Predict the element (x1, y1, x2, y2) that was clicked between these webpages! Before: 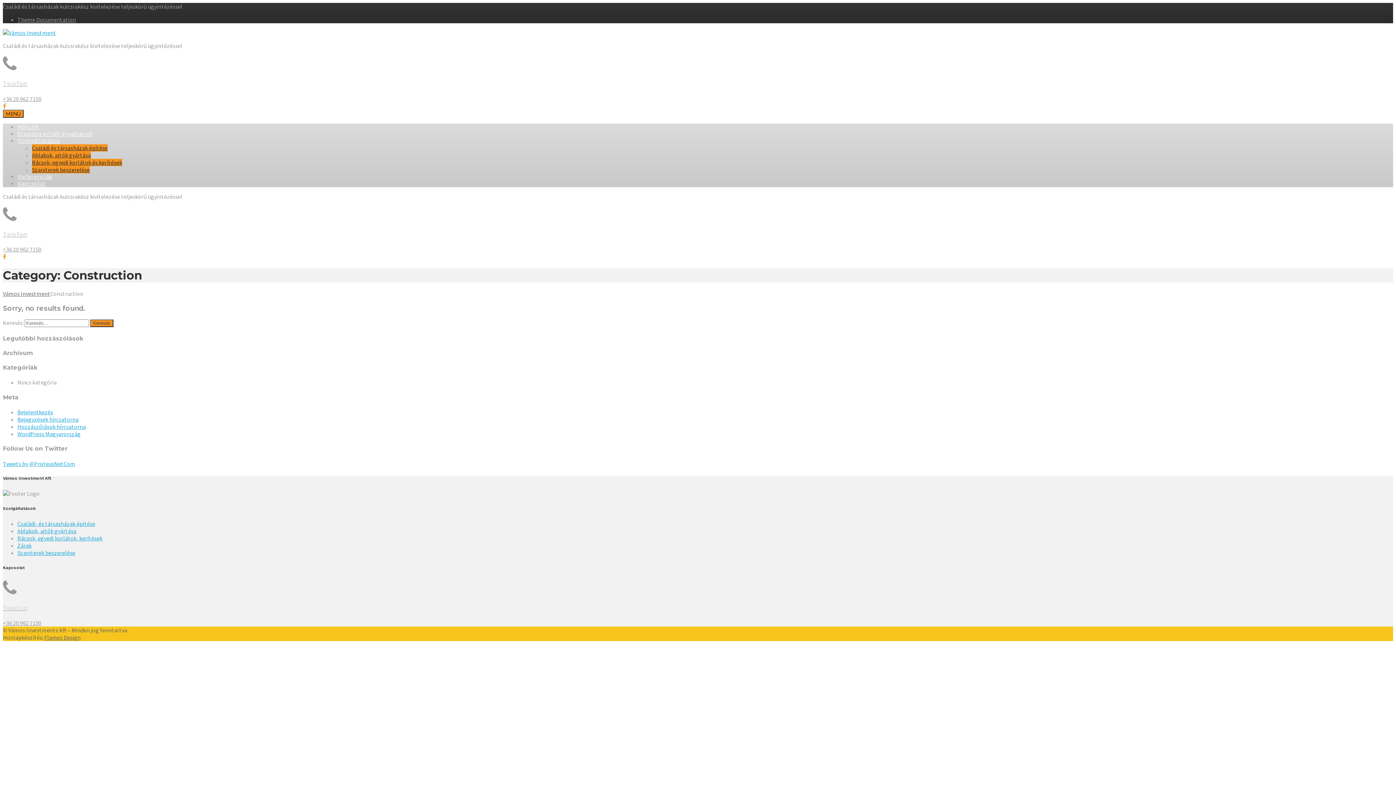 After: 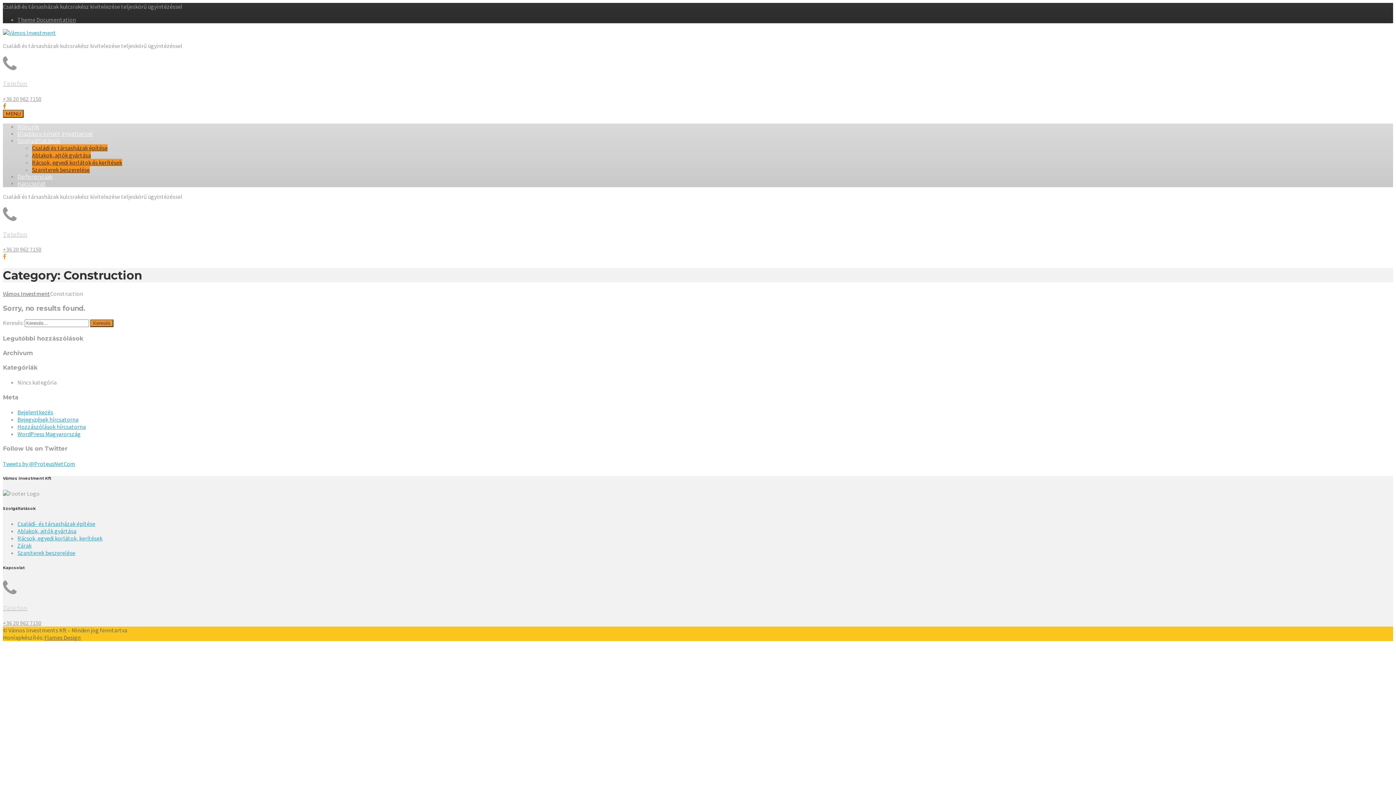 Action: bbox: (2, 102, 6, 109)